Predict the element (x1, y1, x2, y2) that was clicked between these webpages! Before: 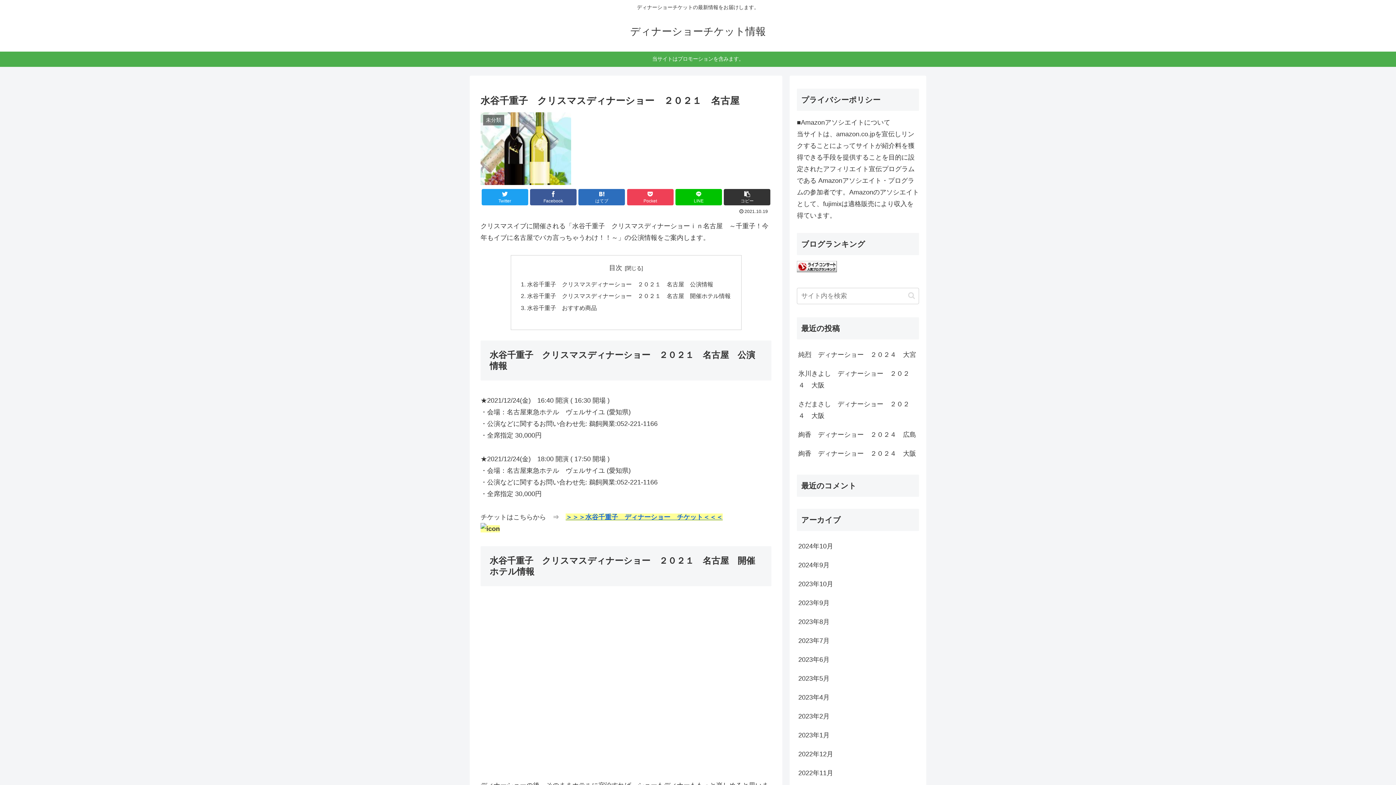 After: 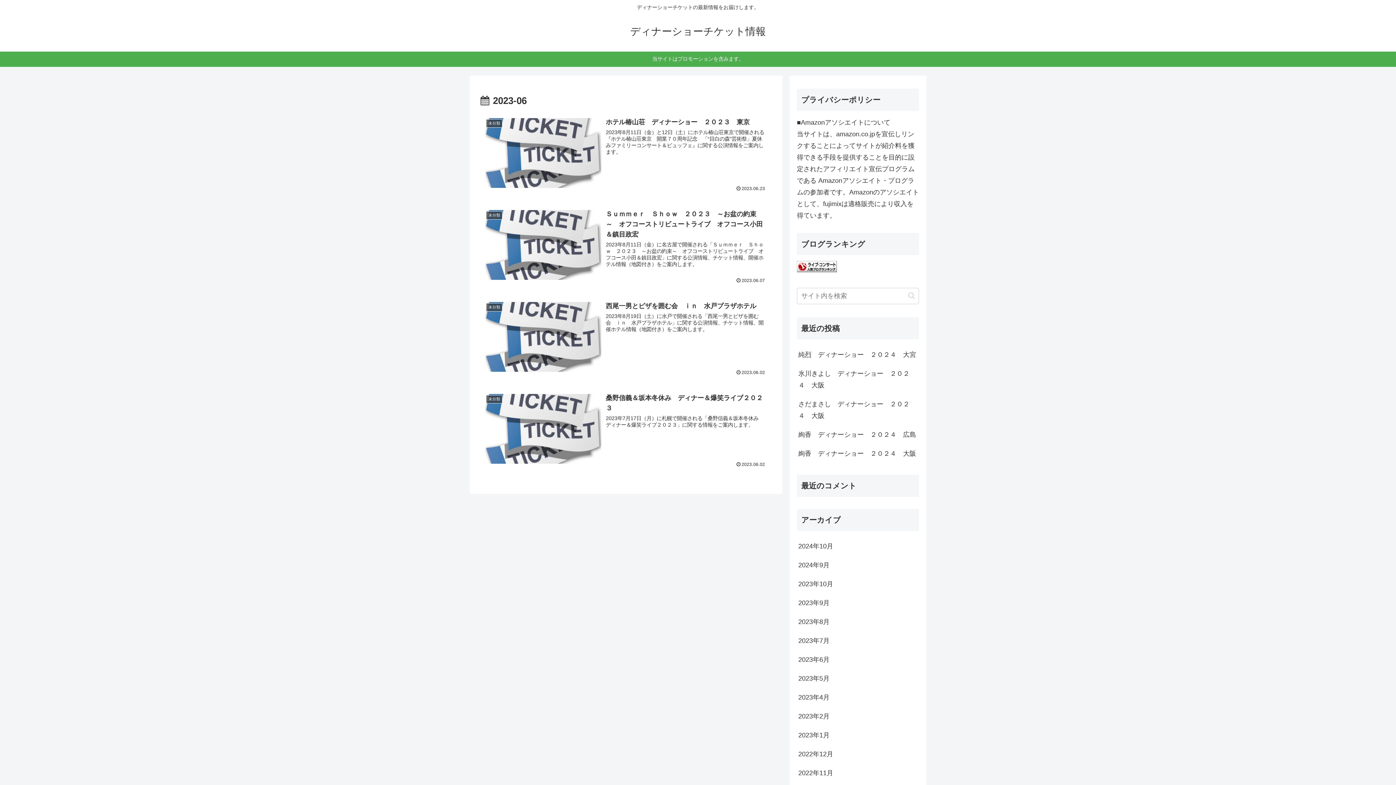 Action: label: 2023年6月 bbox: (797, 650, 919, 669)